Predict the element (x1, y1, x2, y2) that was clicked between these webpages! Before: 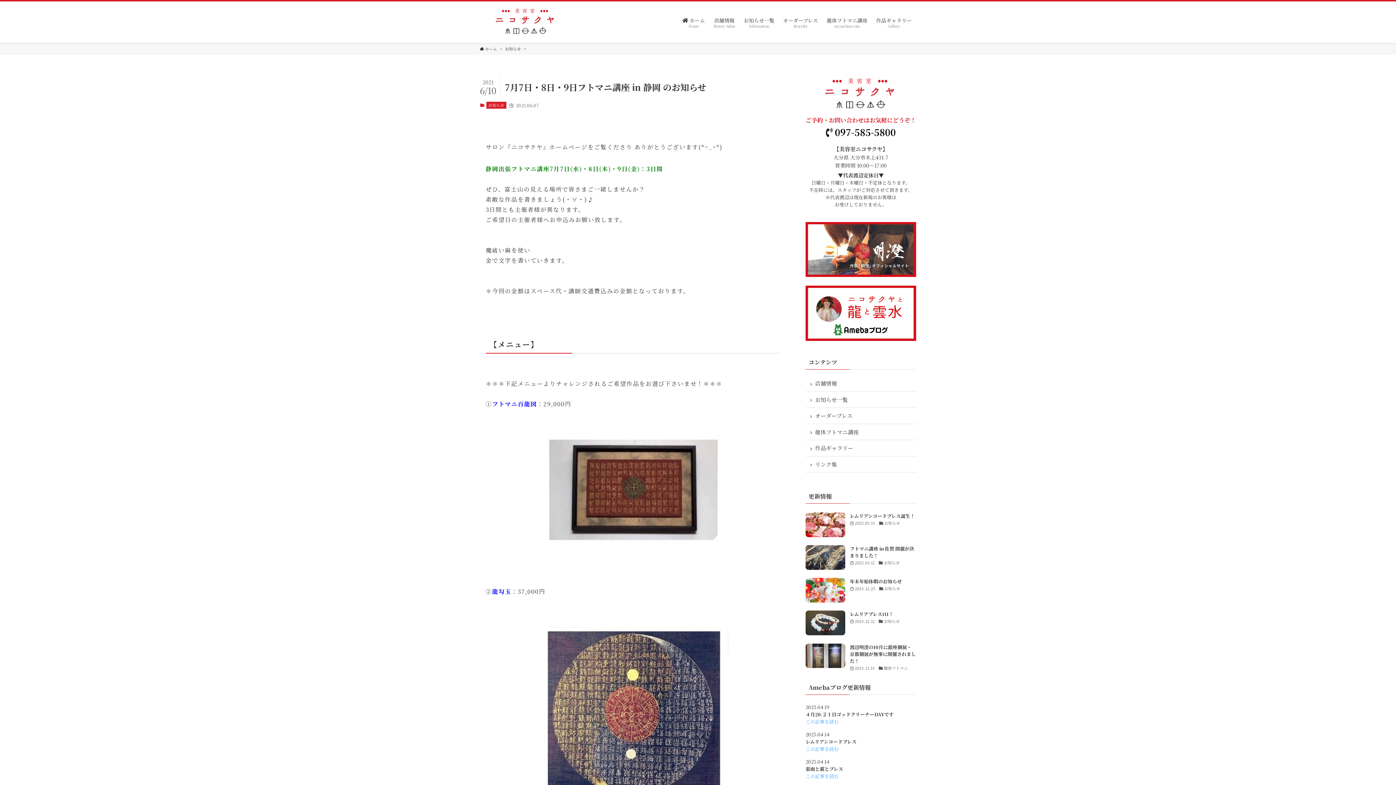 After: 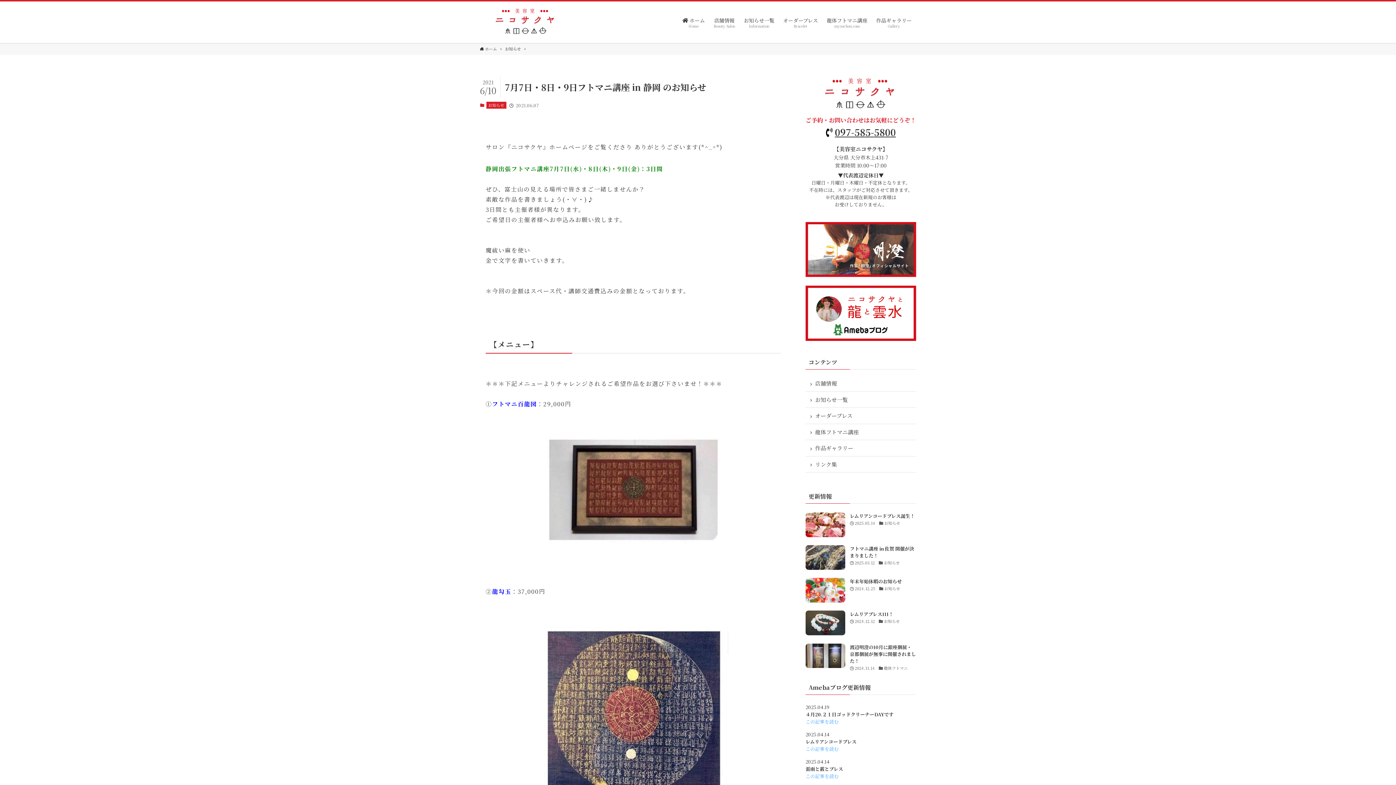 Action: bbox: (835, 125, 896, 138) label: 097-585-5800